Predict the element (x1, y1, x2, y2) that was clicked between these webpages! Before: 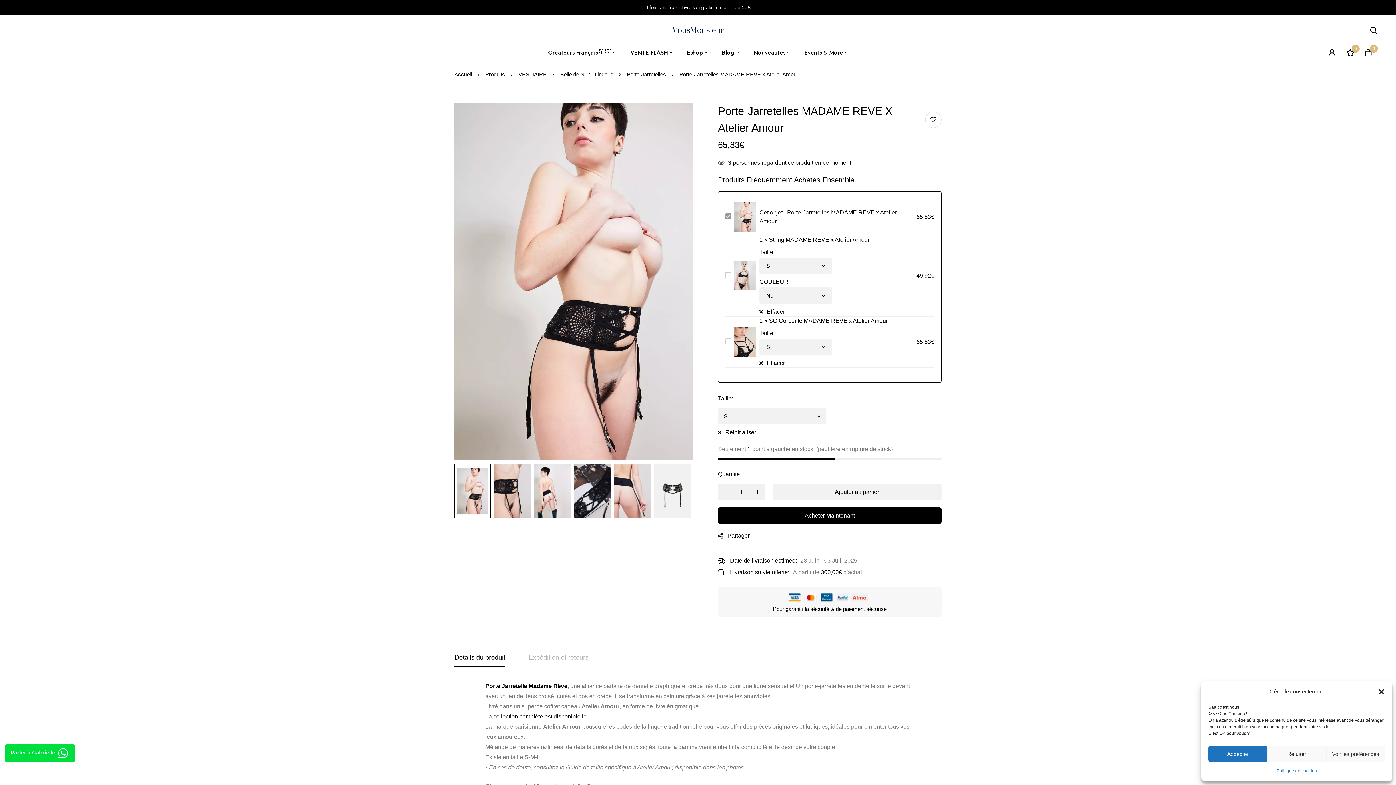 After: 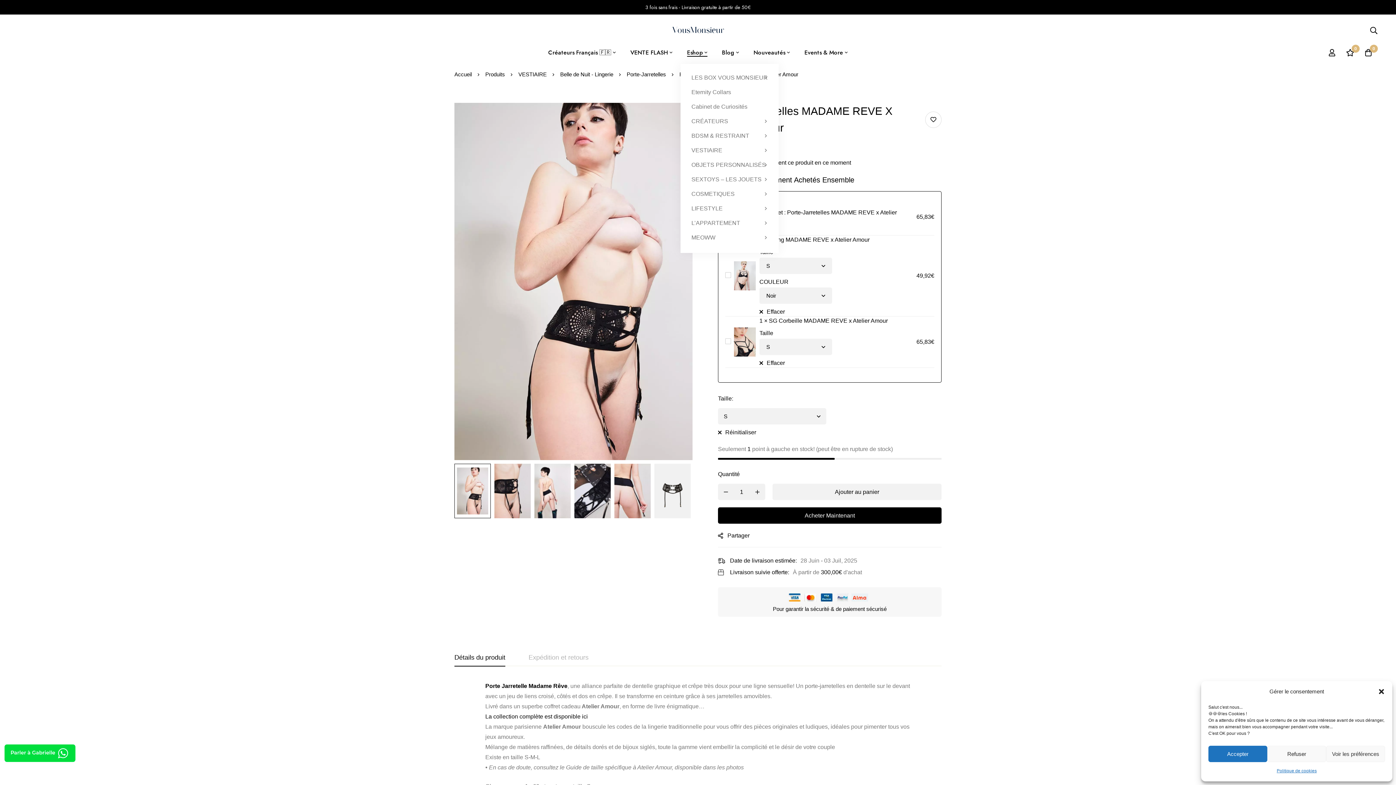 Action: bbox: (680, 41, 714, 64) label: Eshop